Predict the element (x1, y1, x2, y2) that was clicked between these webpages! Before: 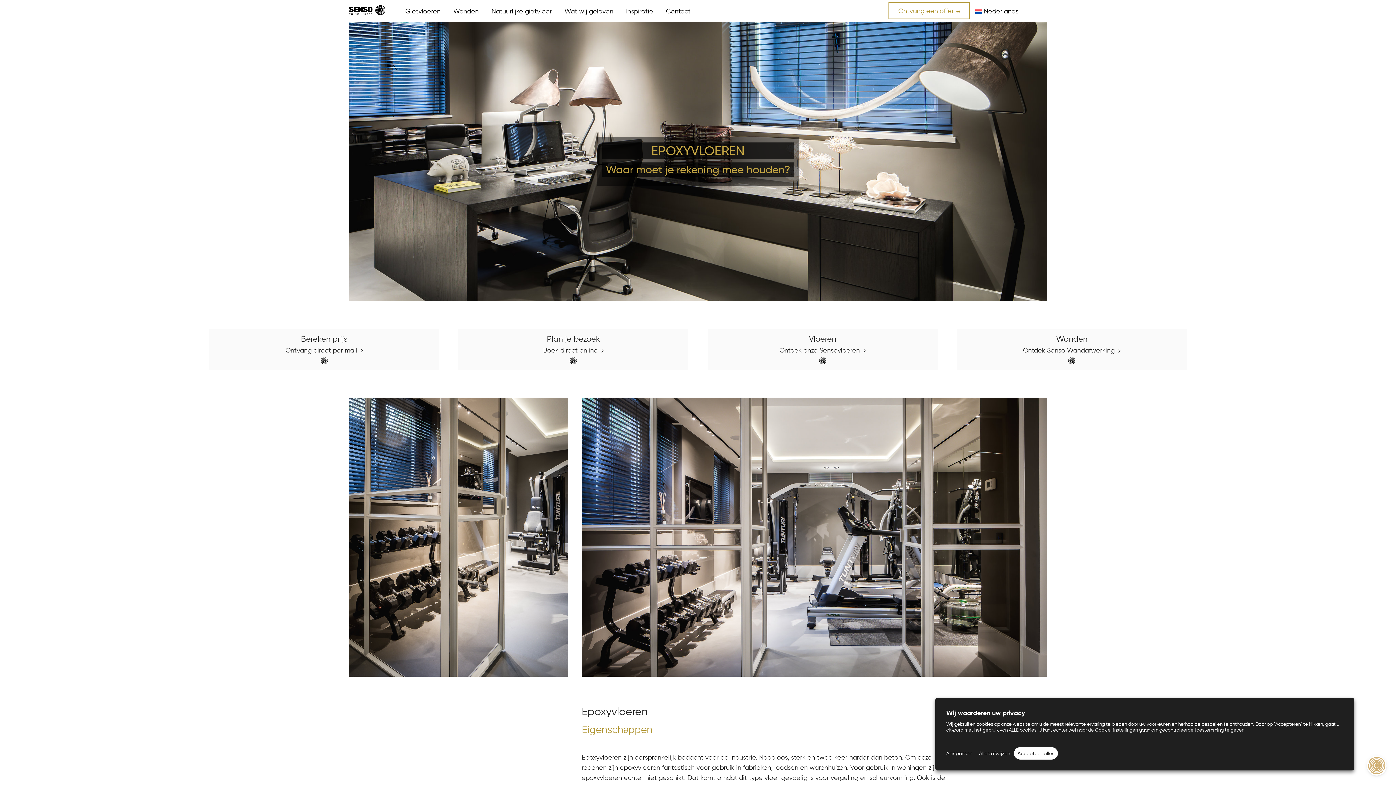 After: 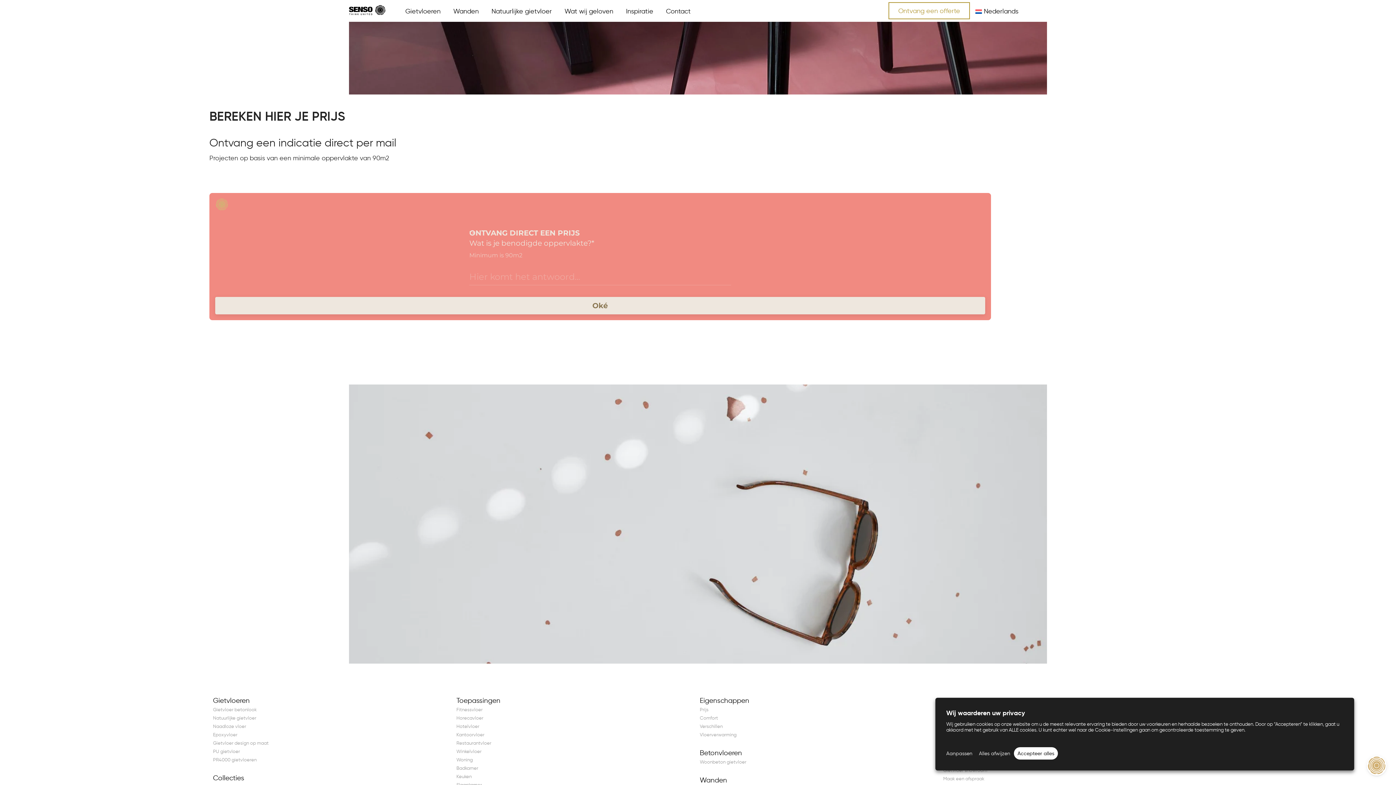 Action: bbox: (888, 2, 970, 19) label: Ontvang een offerte